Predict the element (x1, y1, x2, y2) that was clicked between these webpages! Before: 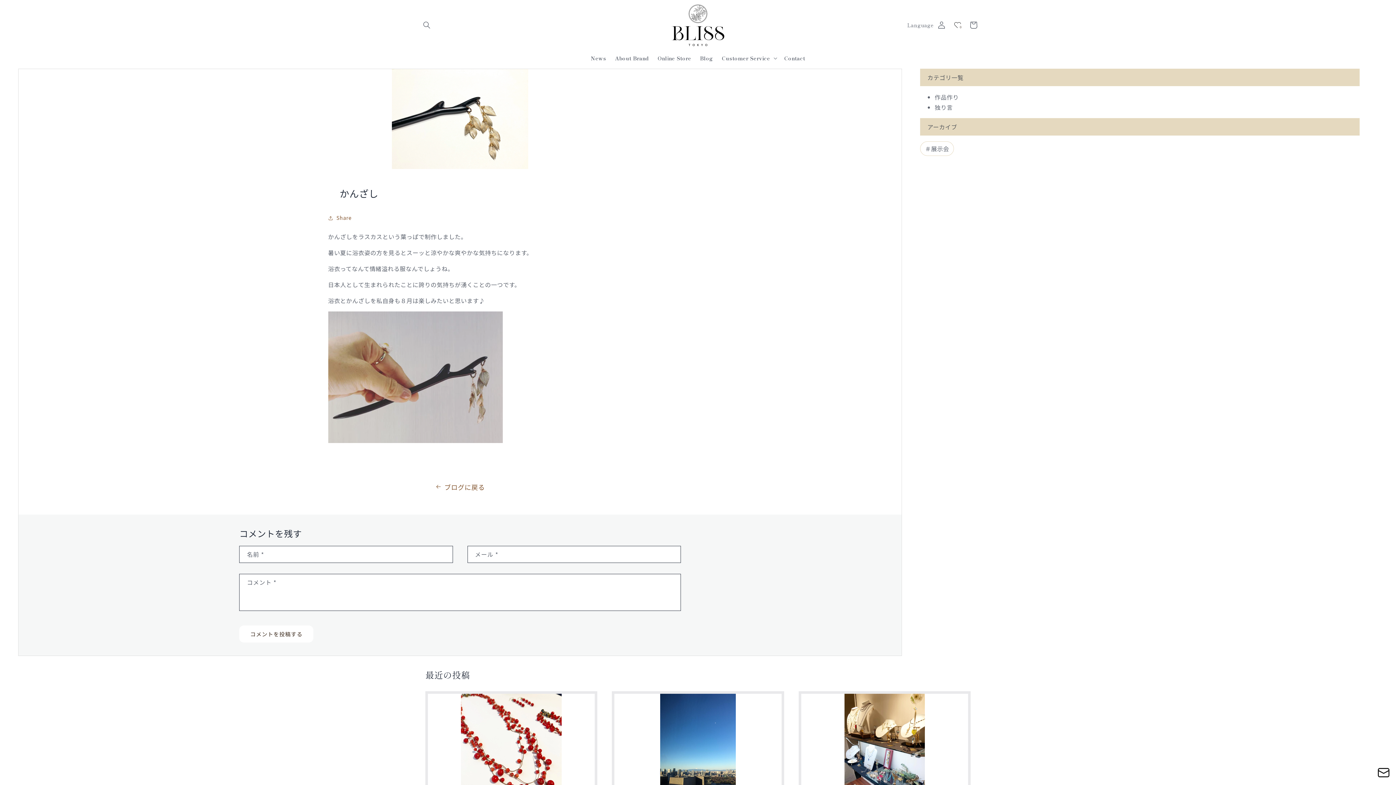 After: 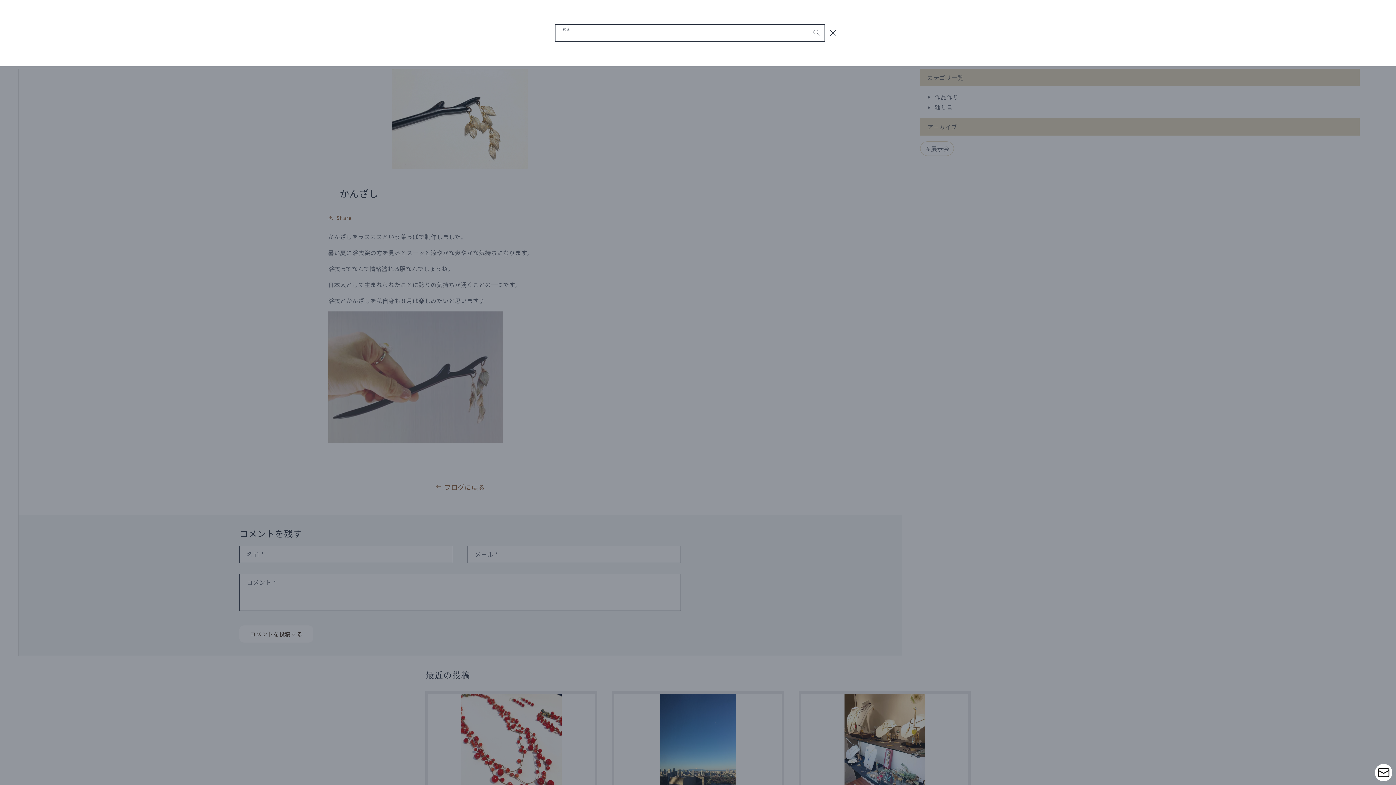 Action: bbox: (418, 17, 434, 33) label: 検索